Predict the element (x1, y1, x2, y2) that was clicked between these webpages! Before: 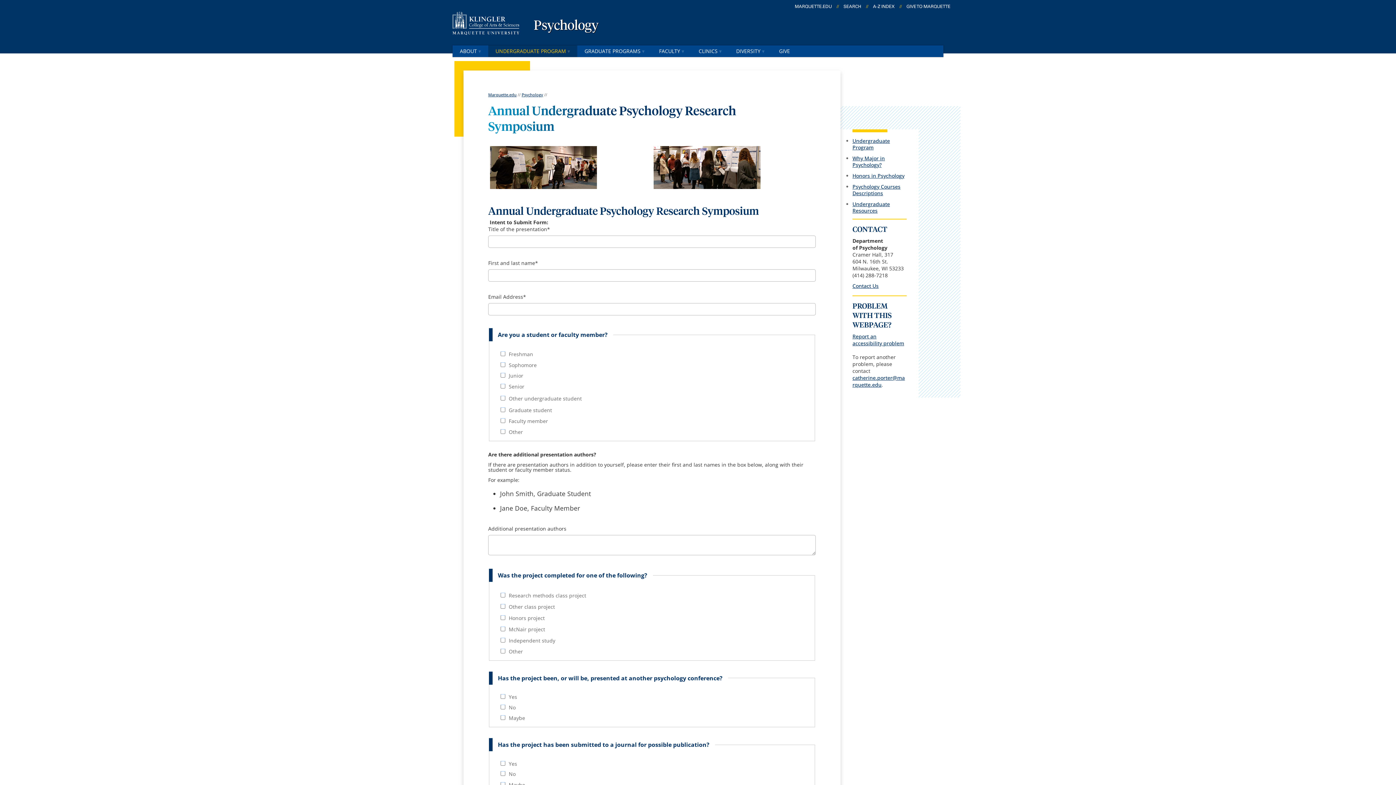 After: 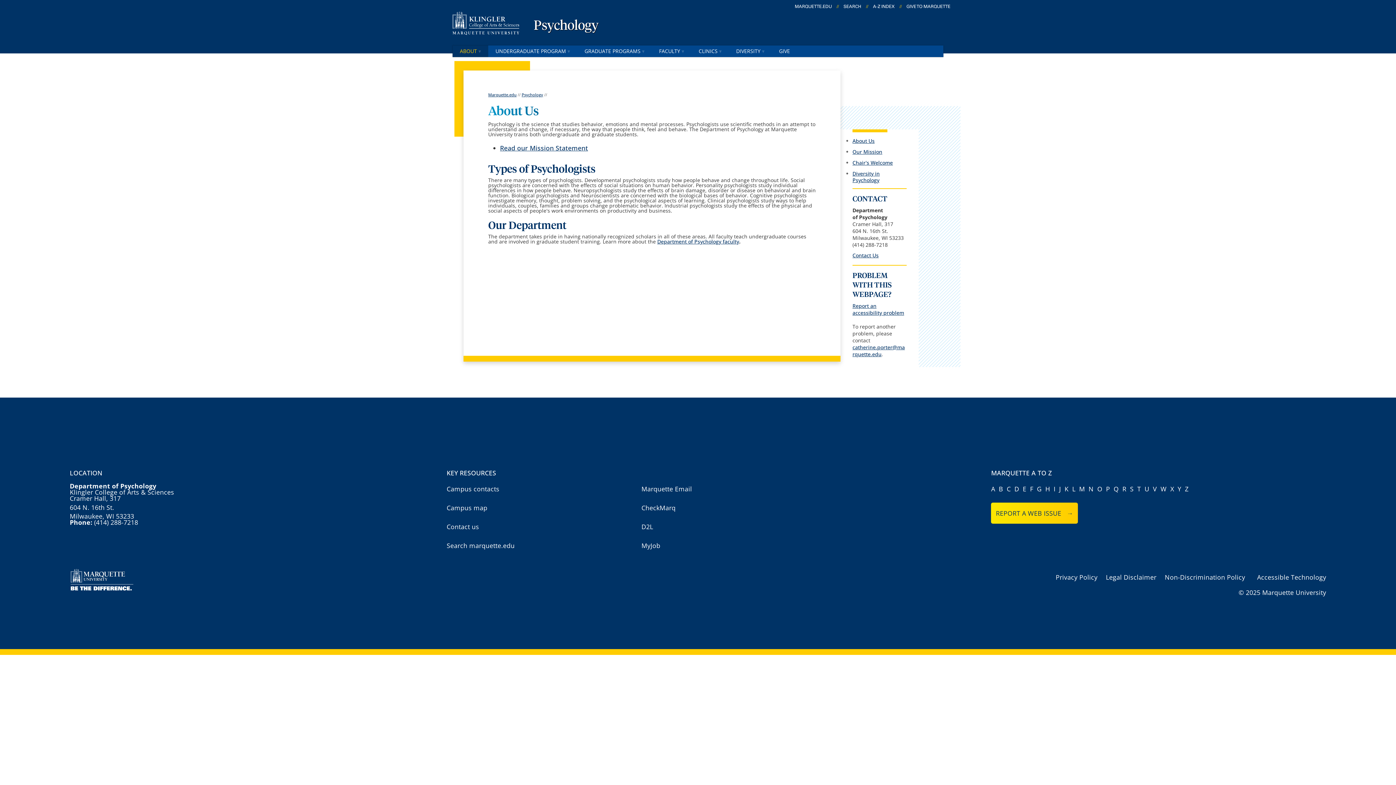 Action: label: ABOUT bbox: (452, 45, 488, 57)